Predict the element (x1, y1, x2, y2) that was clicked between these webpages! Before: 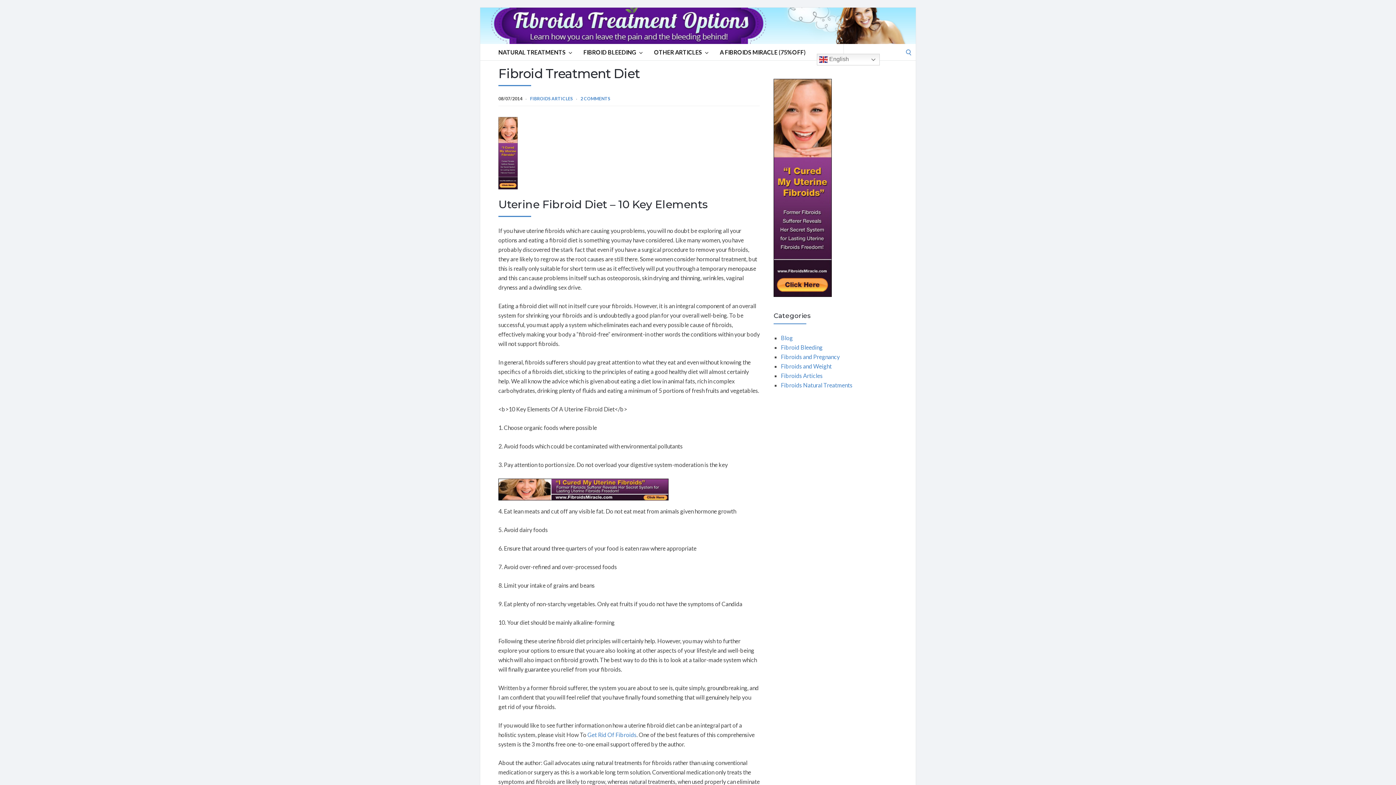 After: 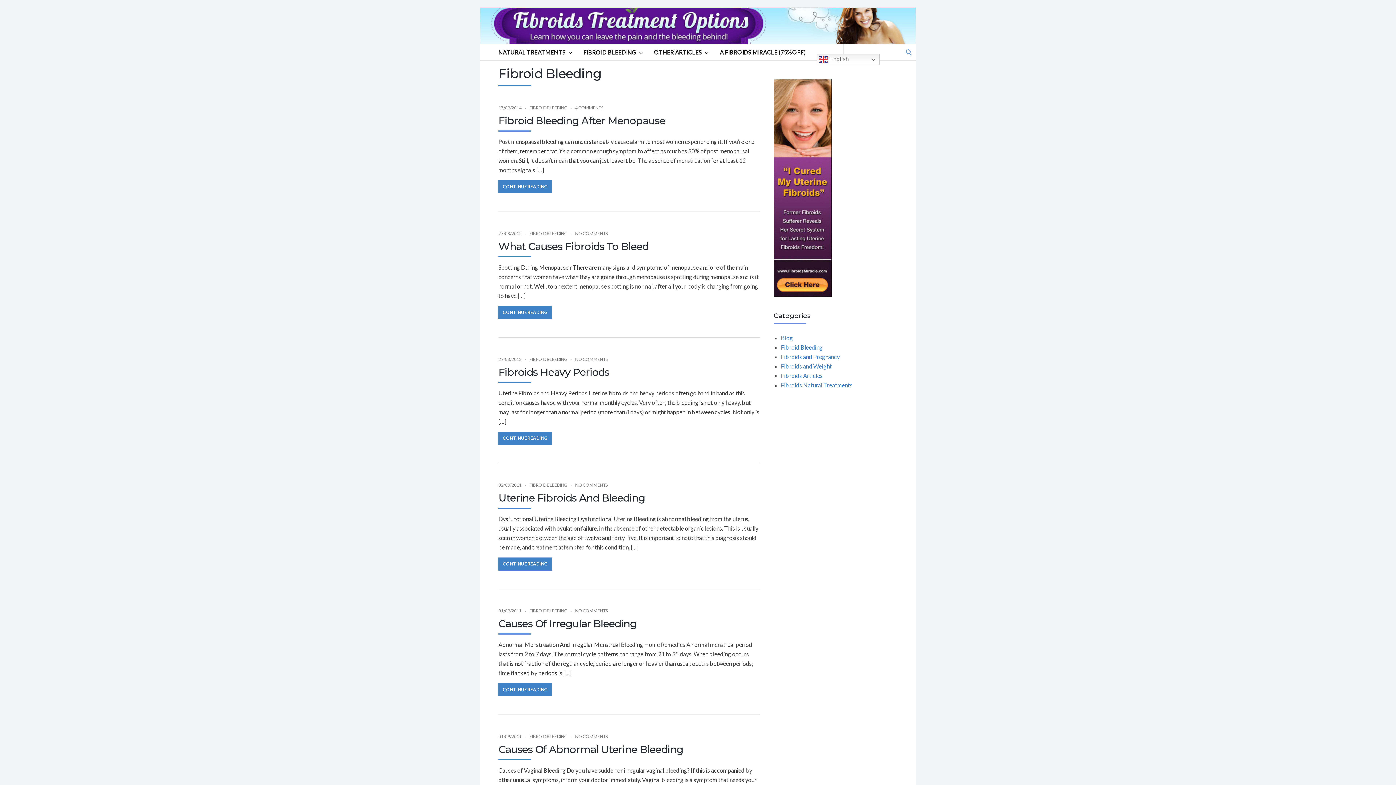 Action: label: Fibroid Bleeding bbox: (781, 343, 822, 350)